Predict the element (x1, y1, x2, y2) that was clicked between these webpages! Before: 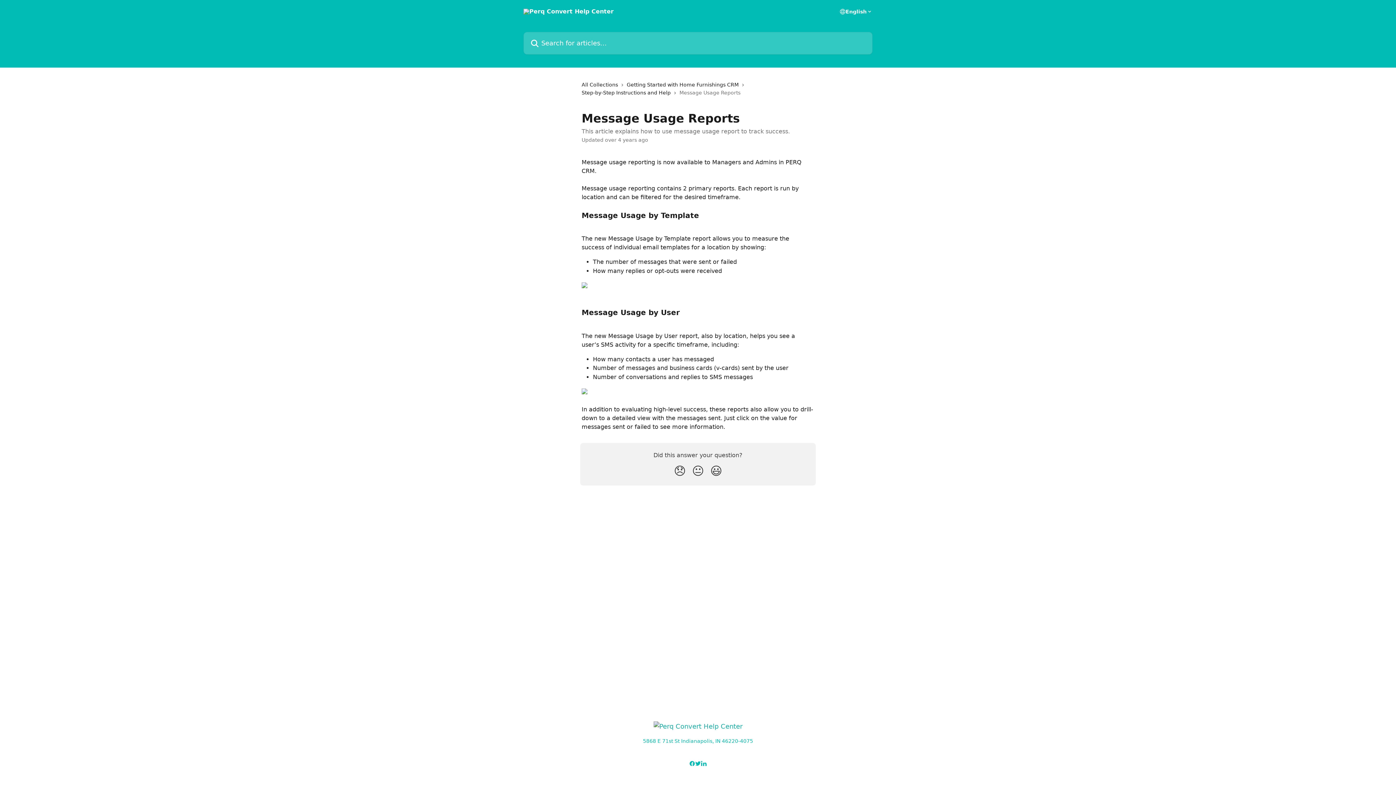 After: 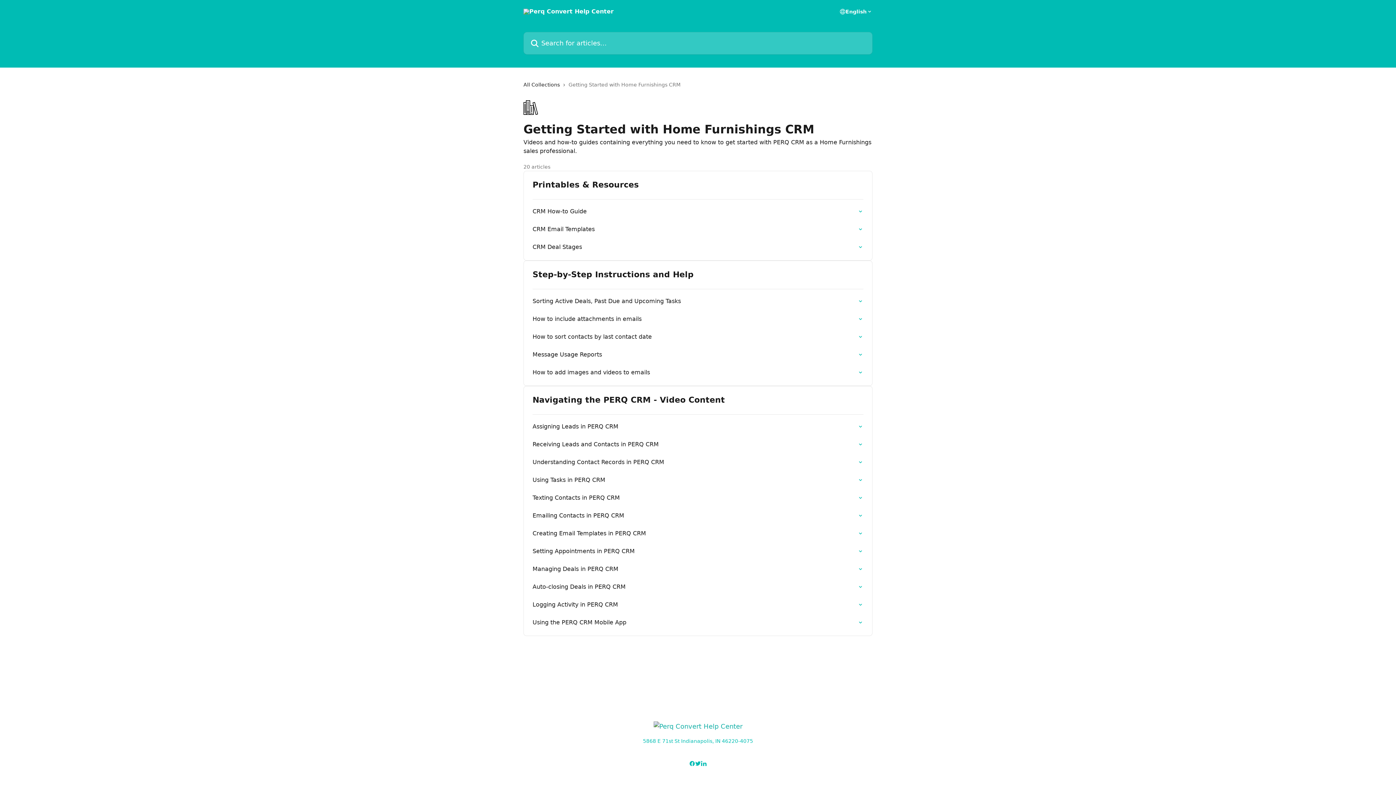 Action: label: Getting Started with Home Furnishings CRM bbox: (626, 80, 741, 88)